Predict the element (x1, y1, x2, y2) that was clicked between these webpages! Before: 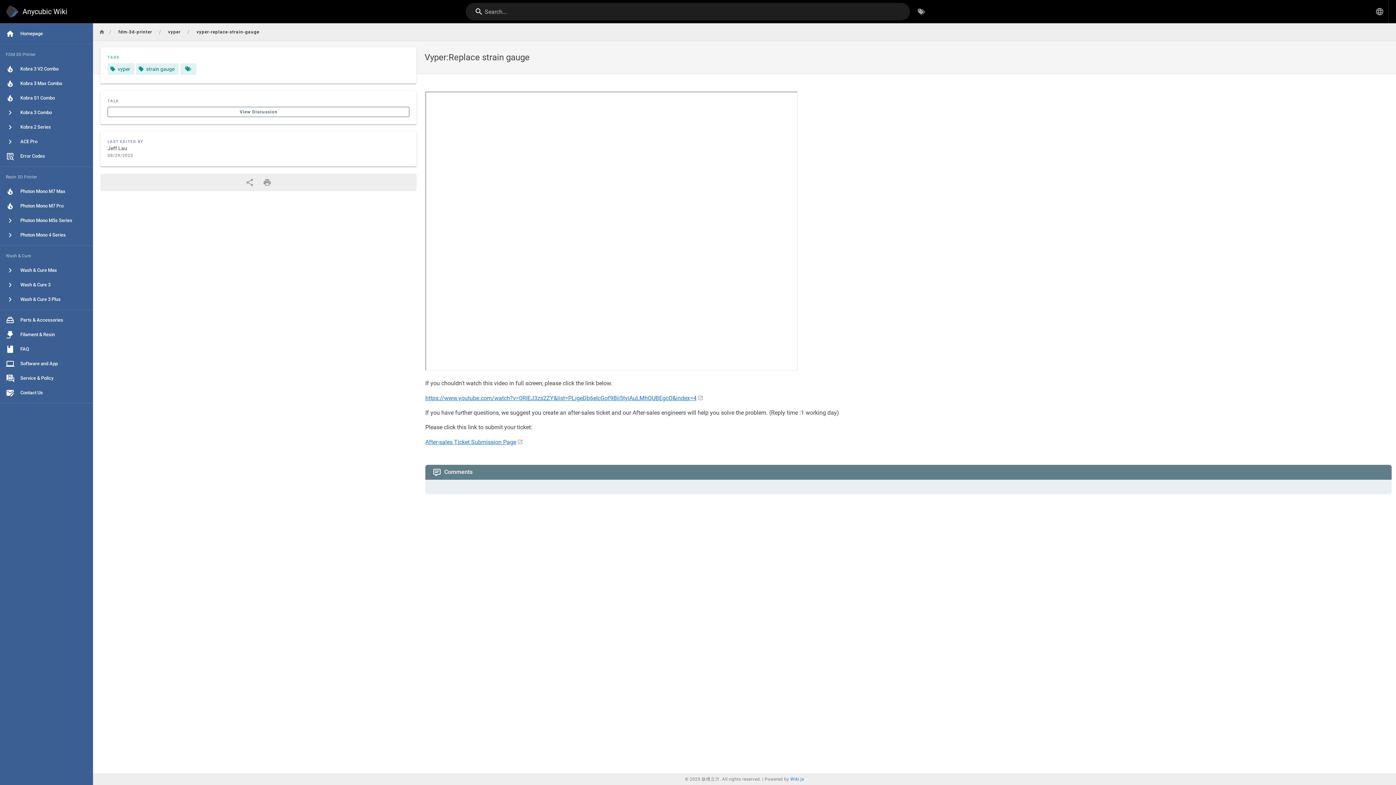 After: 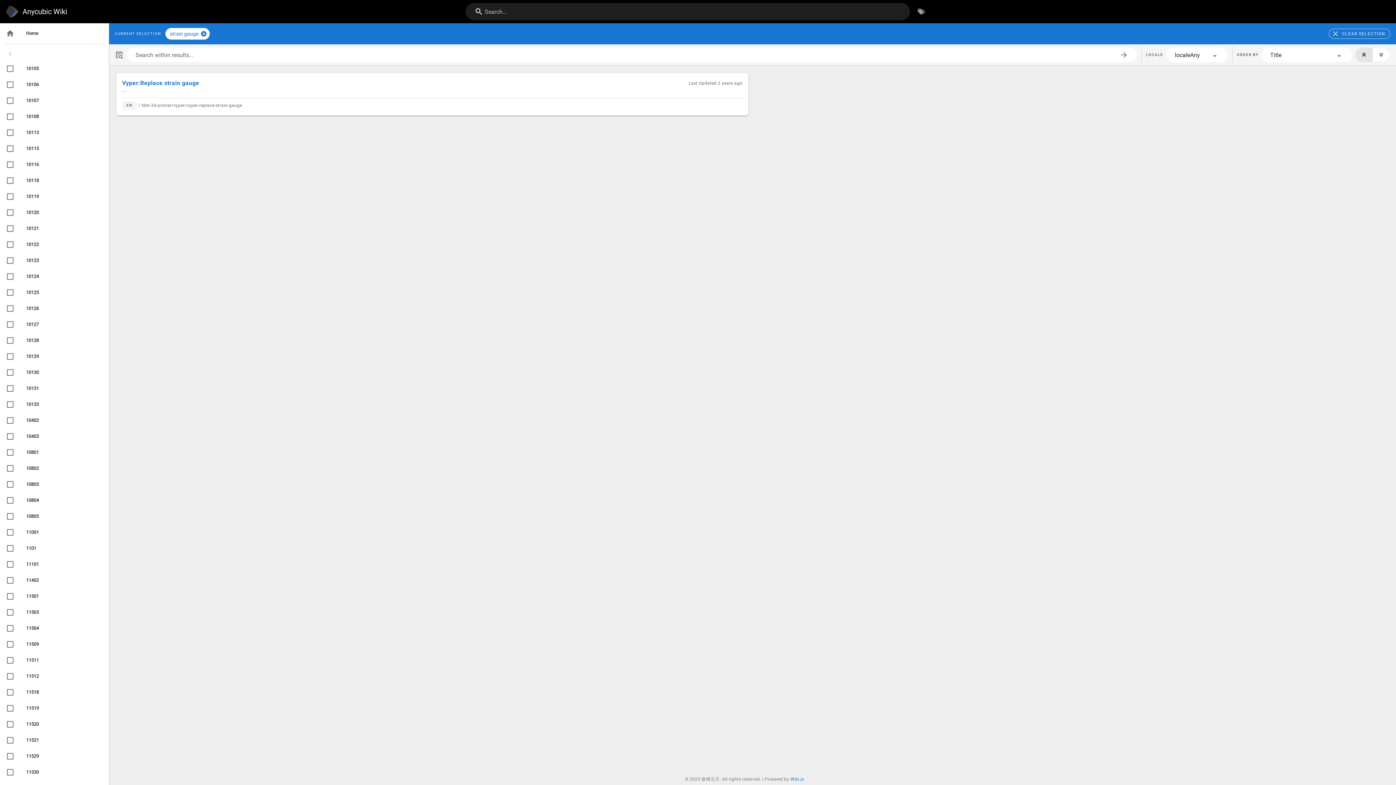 Action: label: strain gauge bbox: (136, 63, 178, 74)